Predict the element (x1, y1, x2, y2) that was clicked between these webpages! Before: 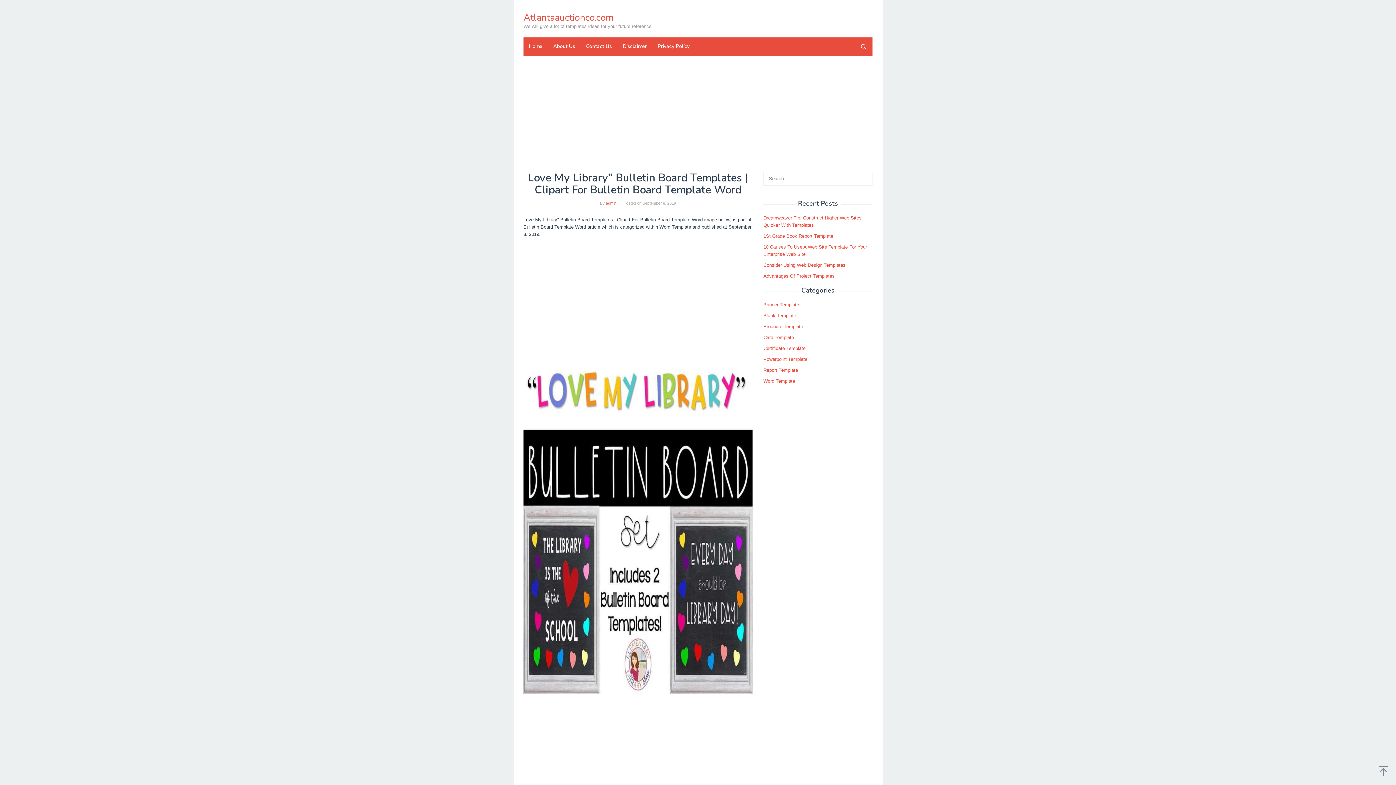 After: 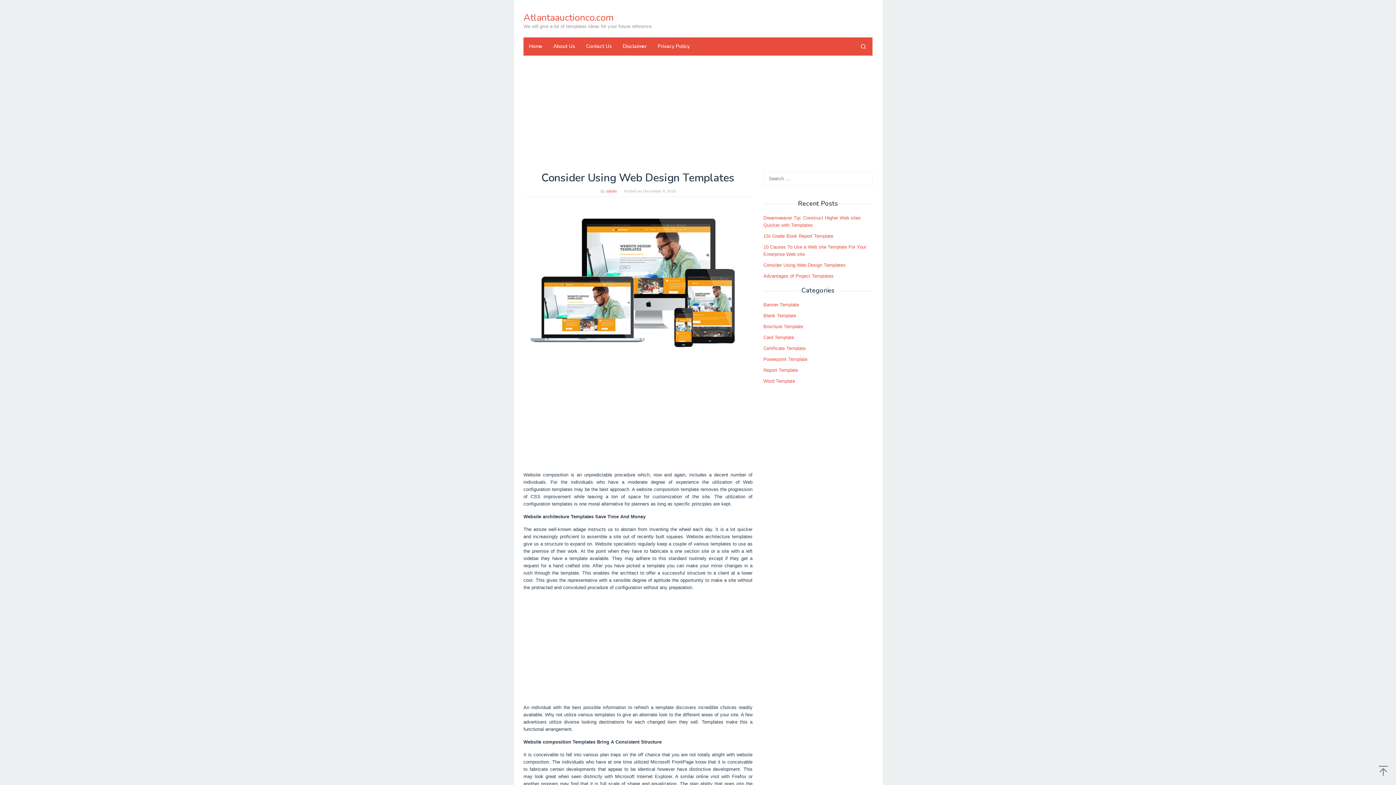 Action: bbox: (763, 262, 845, 268) label: Consider Using Web Design Templates